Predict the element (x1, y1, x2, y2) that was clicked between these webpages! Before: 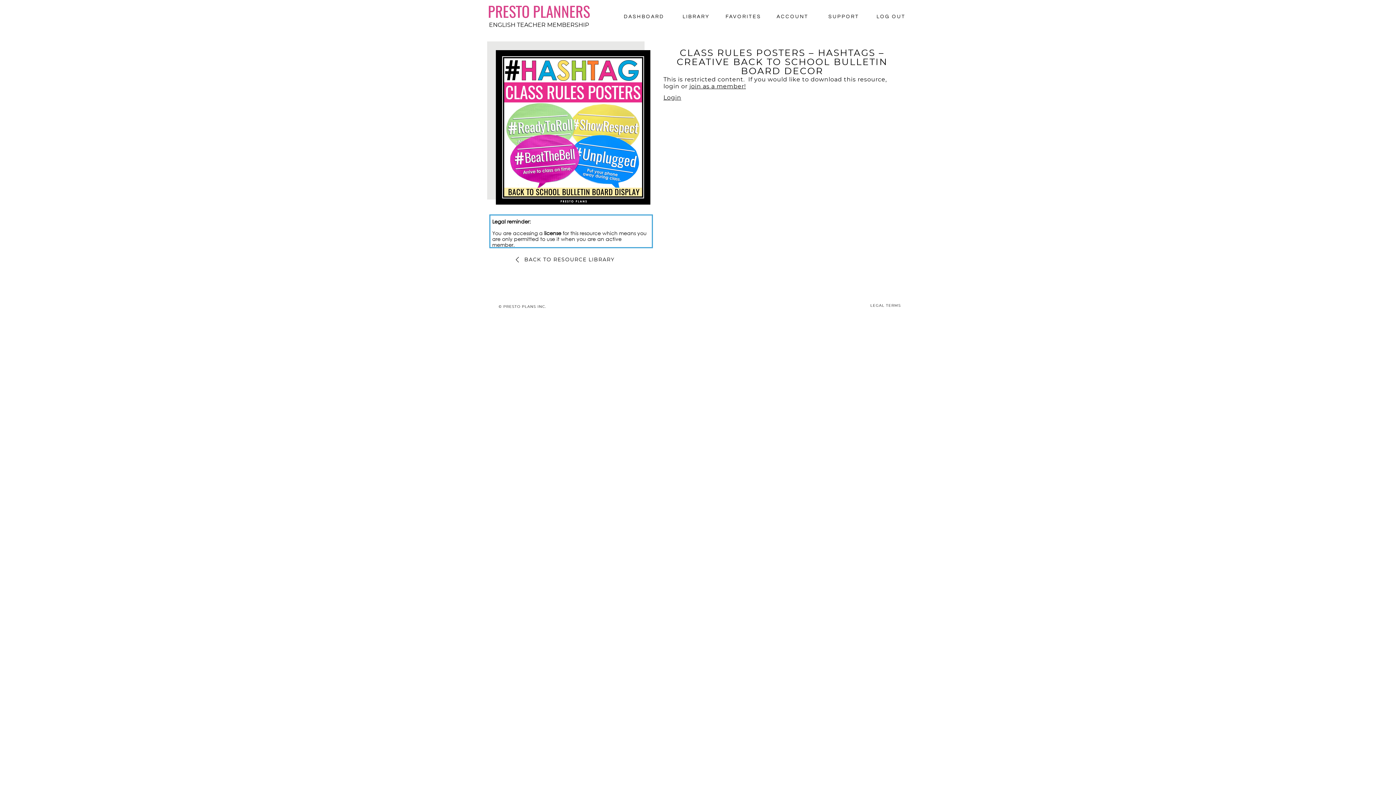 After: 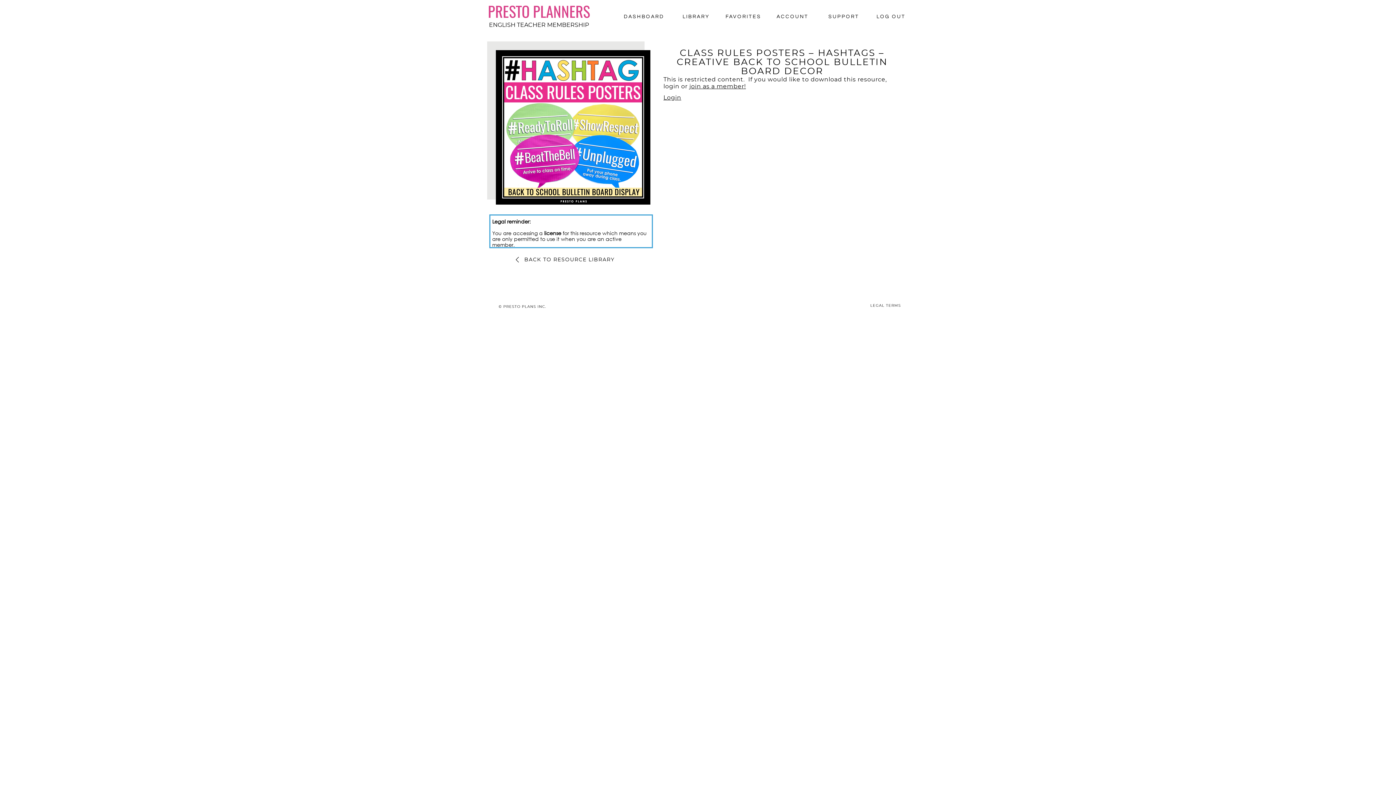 Action: bbox: (487, 305, 557, 312) label: © PRESTO PLANS INC.